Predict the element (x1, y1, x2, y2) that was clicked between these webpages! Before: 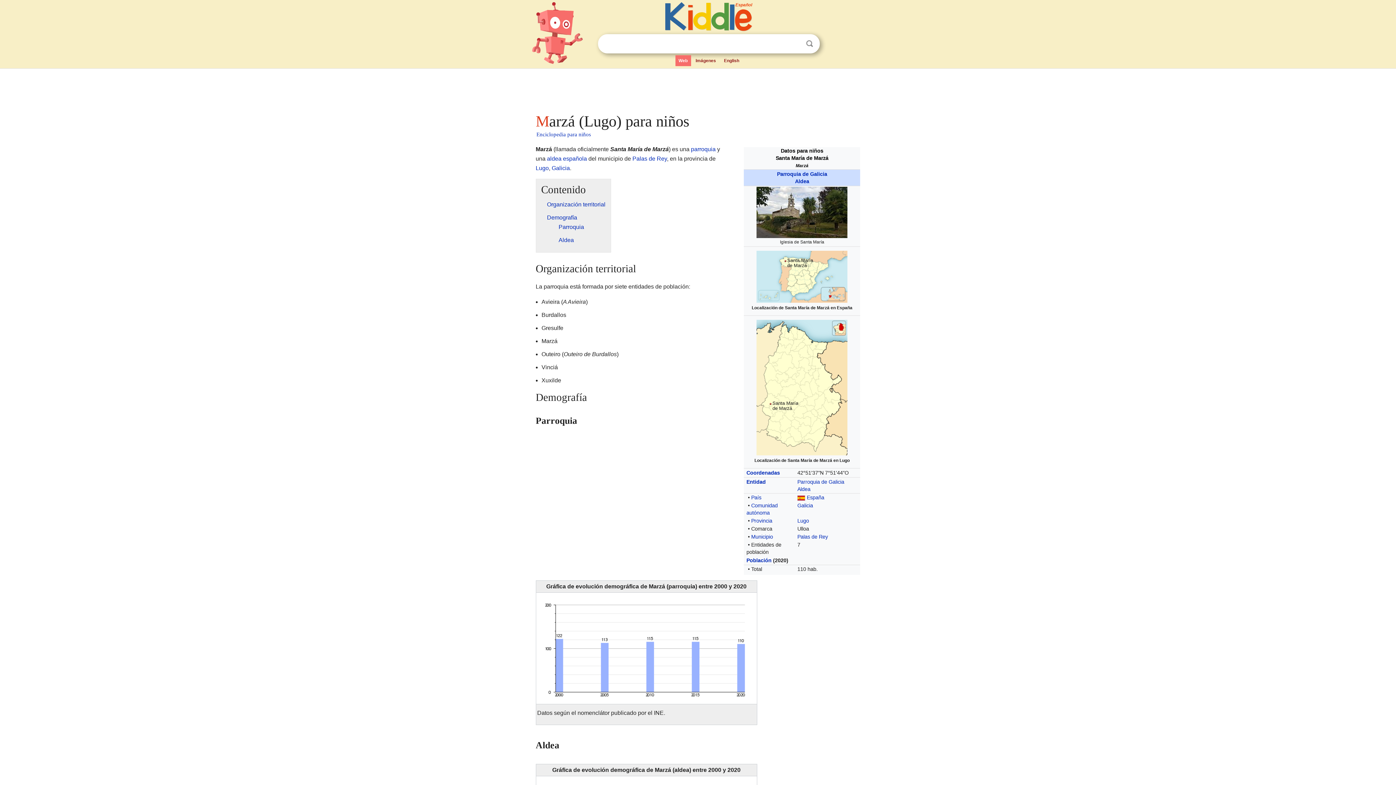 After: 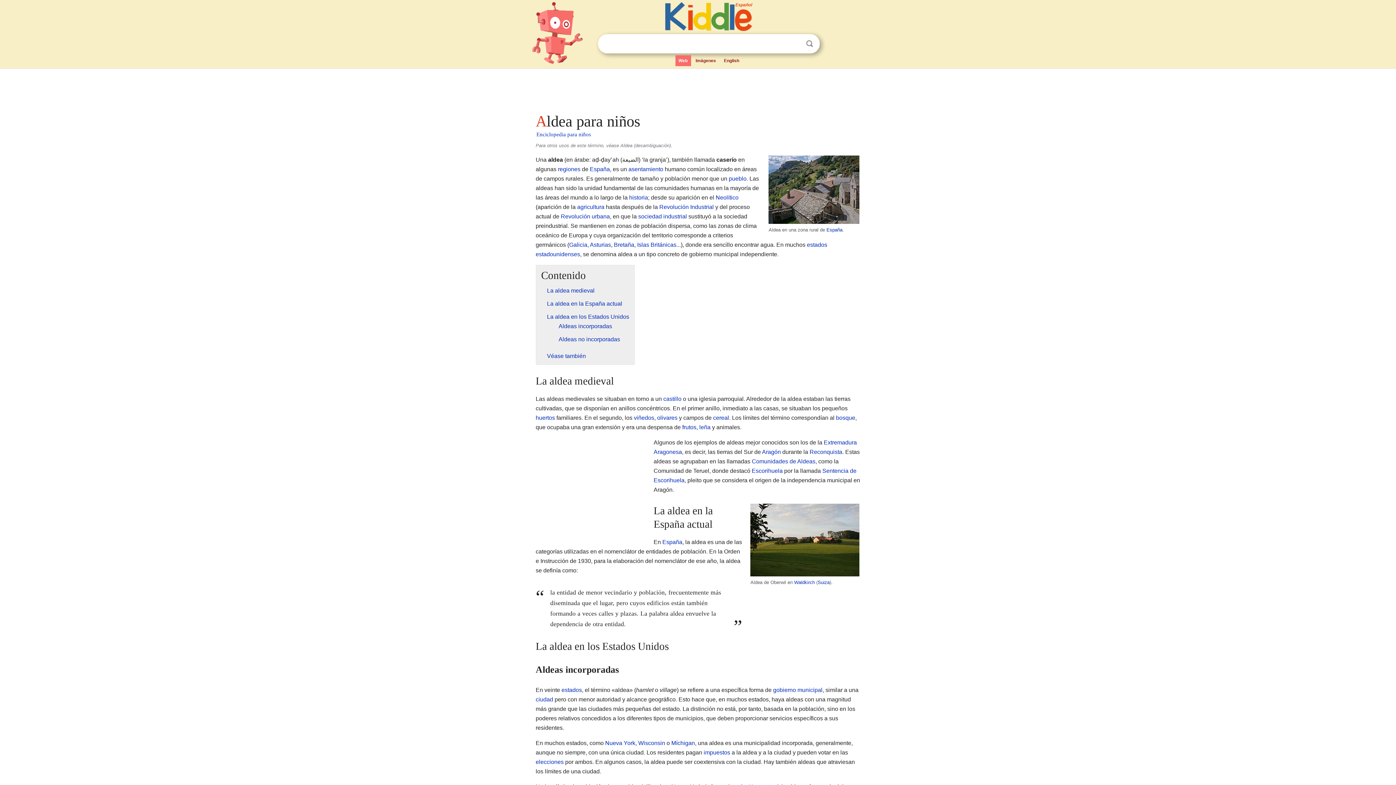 Action: bbox: (795, 178, 809, 184) label: Aldea